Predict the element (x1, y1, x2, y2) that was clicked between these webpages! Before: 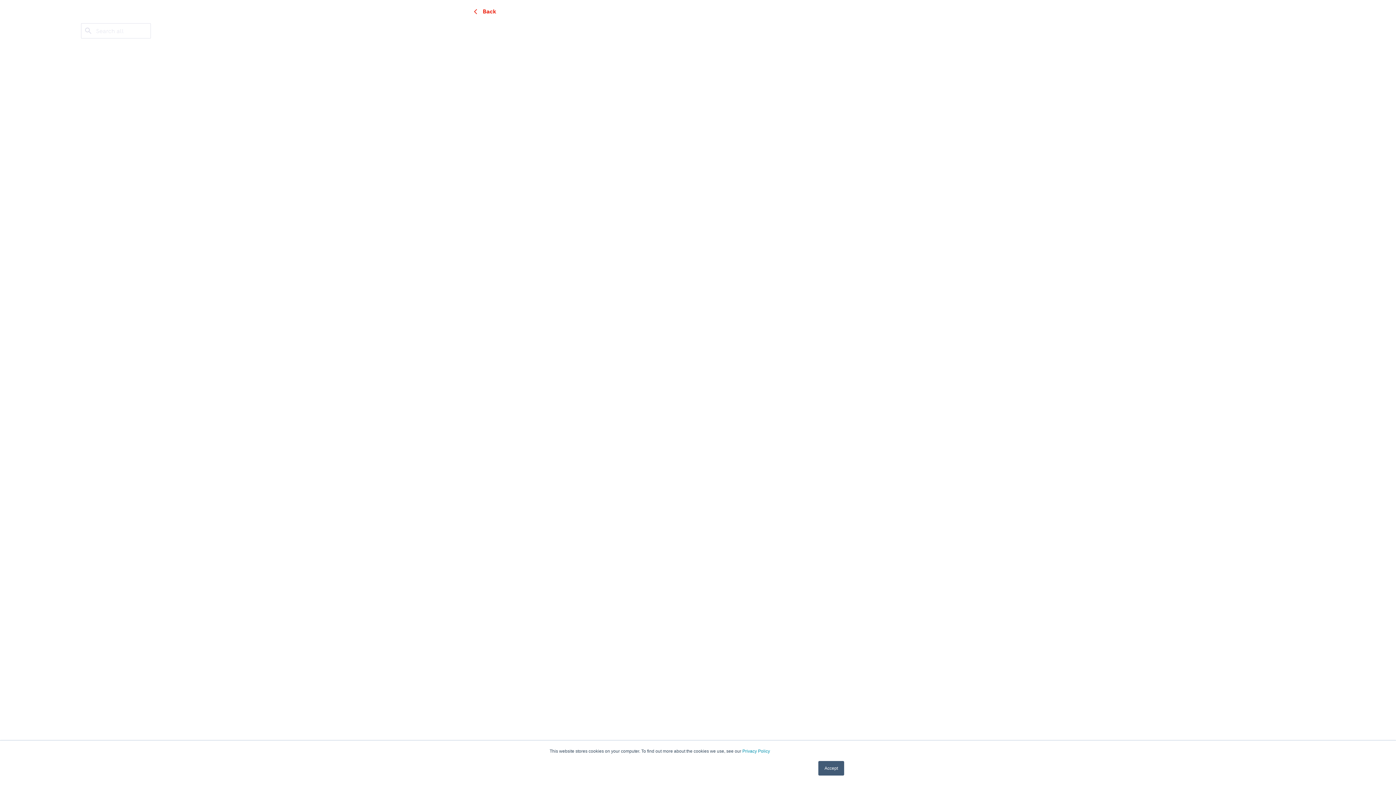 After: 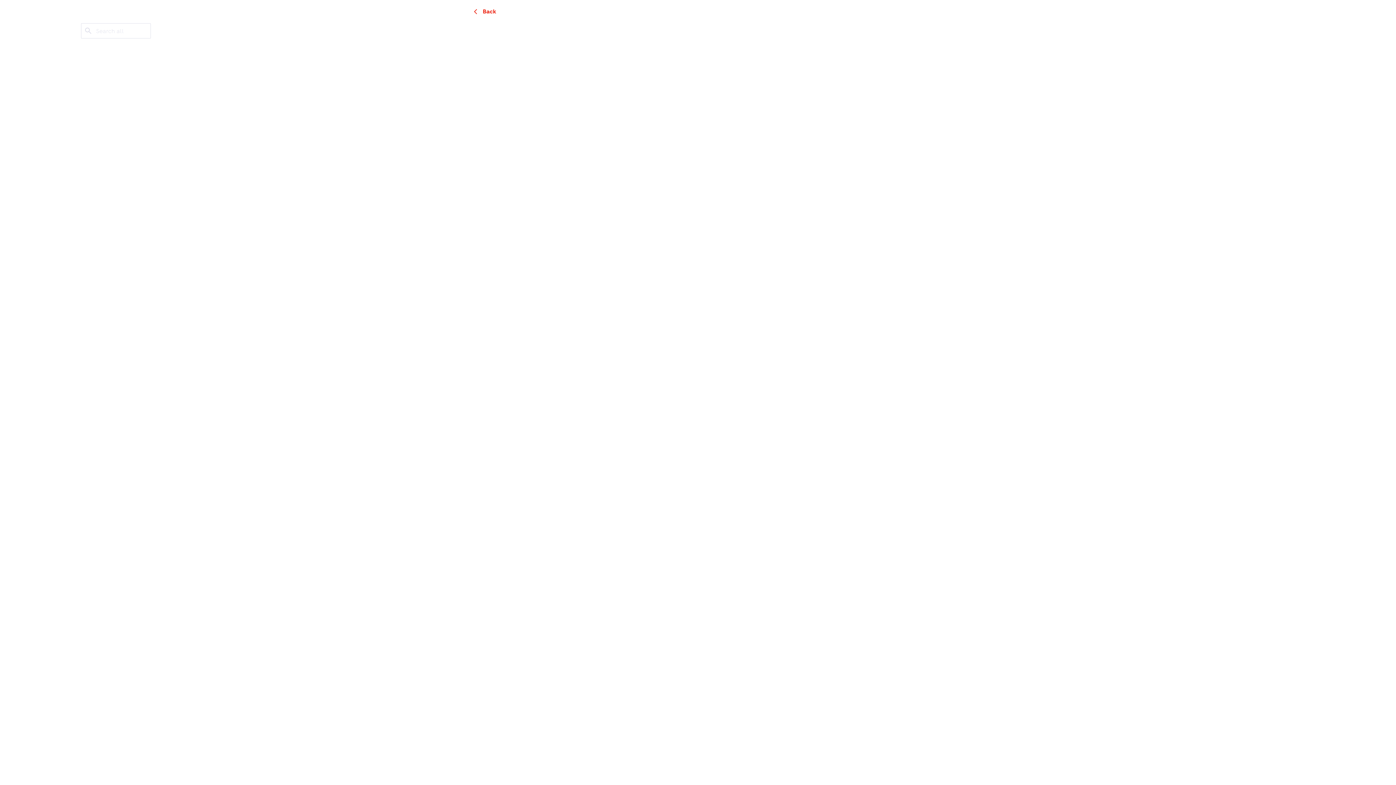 Action: label: Accept bbox: (818, 761, 844, 776)